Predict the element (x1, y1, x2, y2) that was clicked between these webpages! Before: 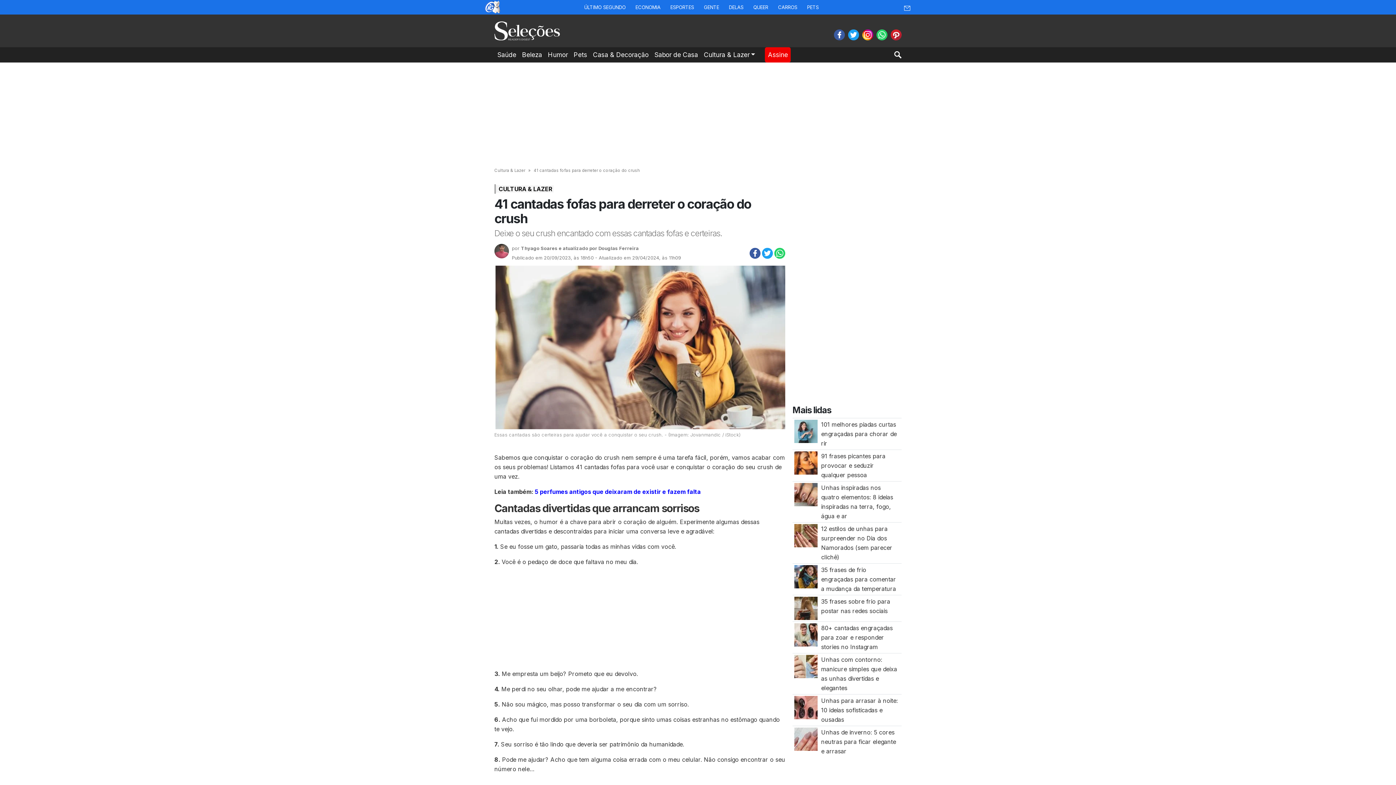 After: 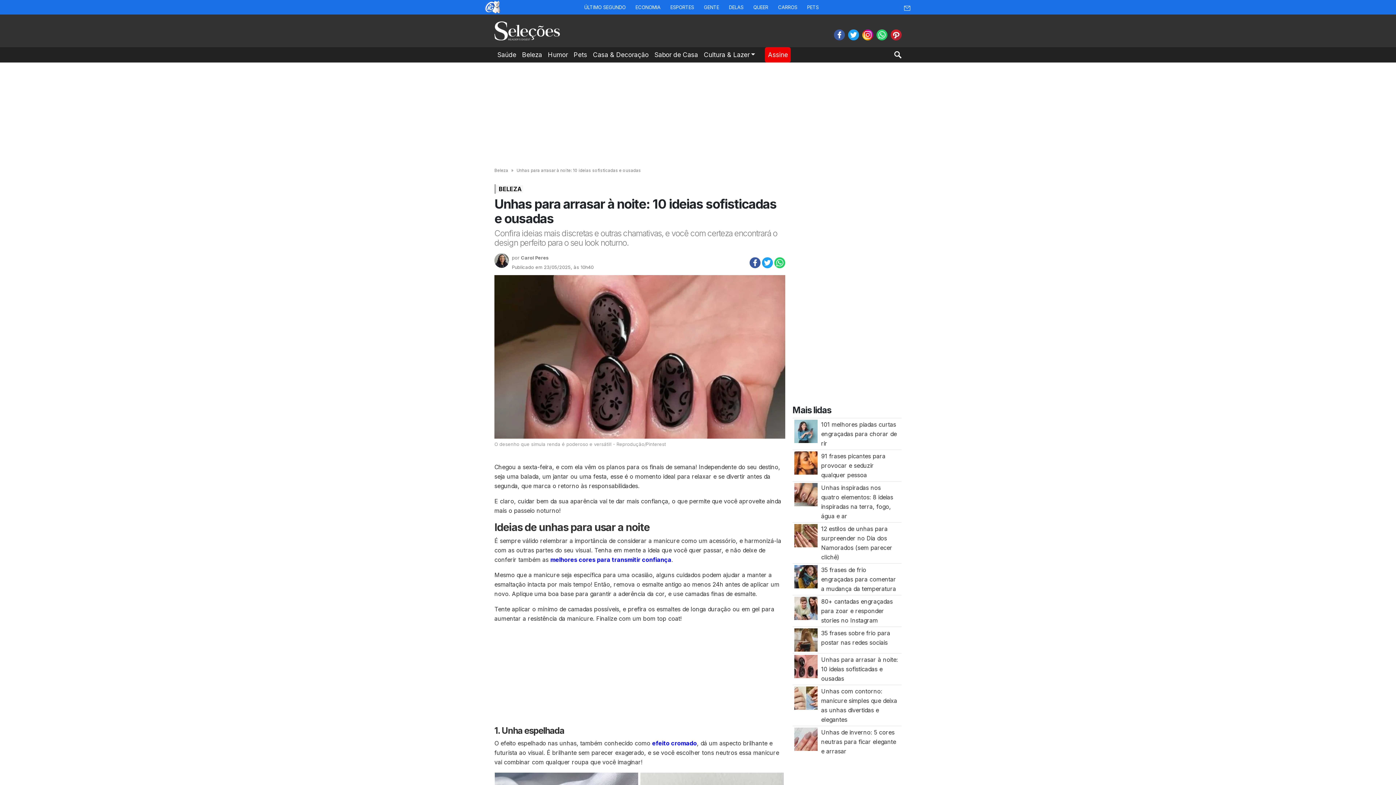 Action: label: Unhas para arrasar à noite: 10 ideias sofisticadas e ousadas bbox: (821, 697, 898, 723)